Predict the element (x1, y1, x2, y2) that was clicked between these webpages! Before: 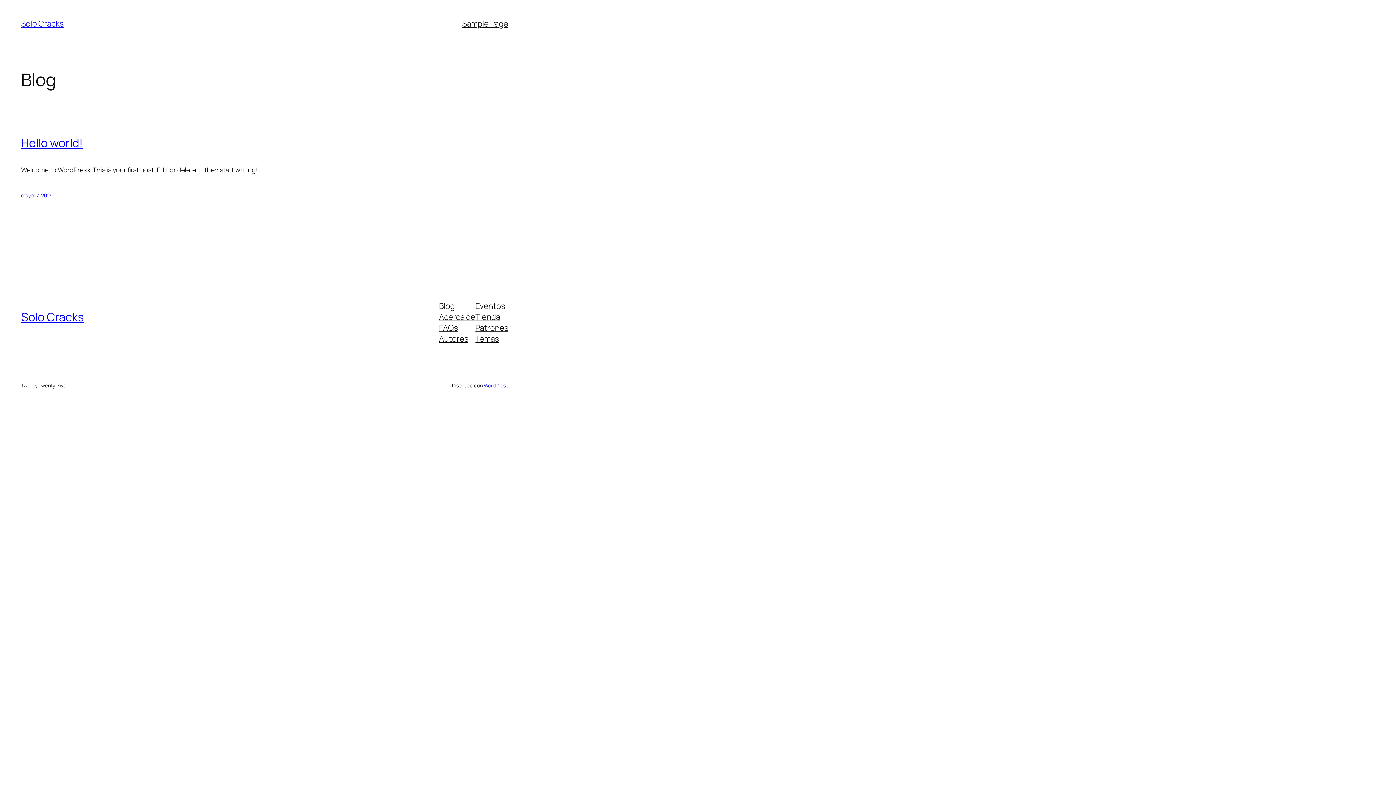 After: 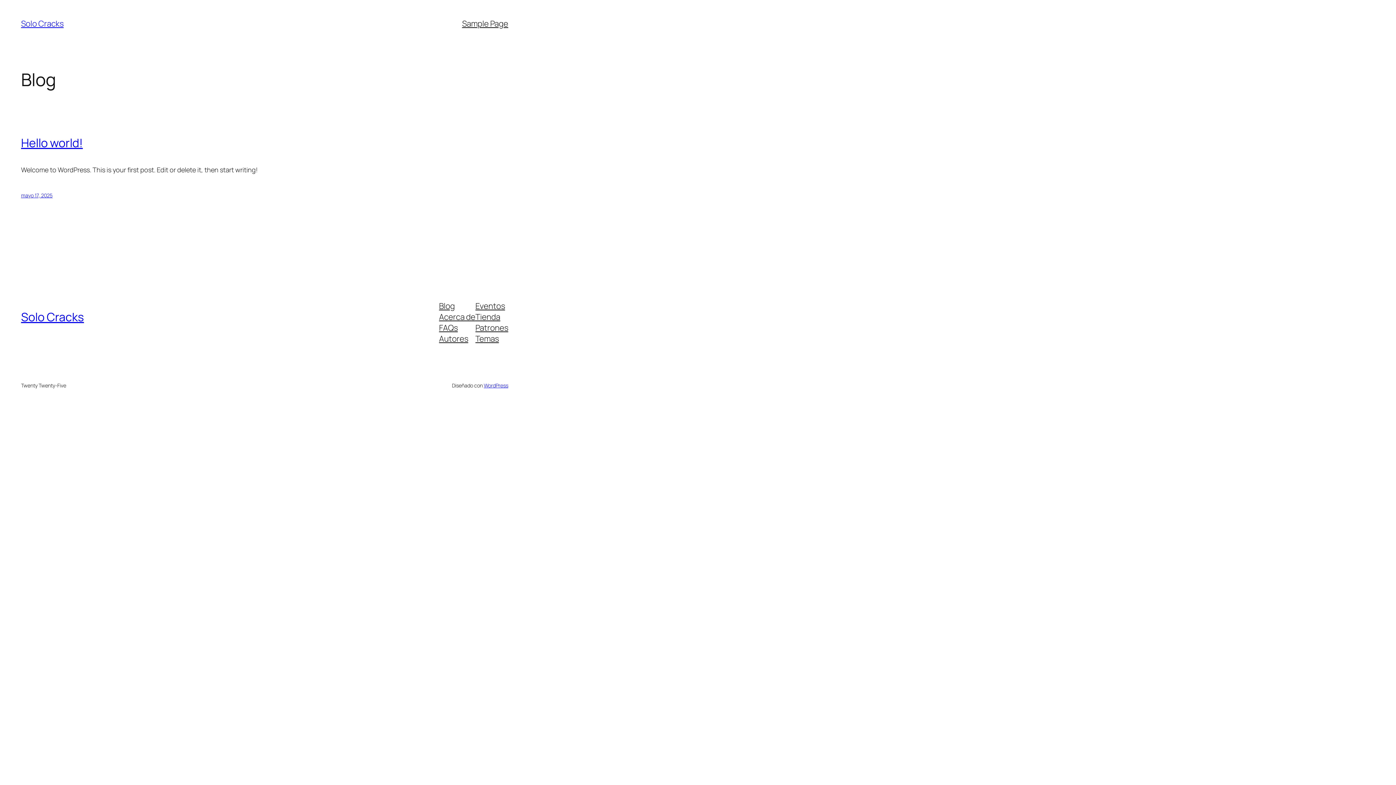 Action: bbox: (475, 322, 508, 333) label: Patrones